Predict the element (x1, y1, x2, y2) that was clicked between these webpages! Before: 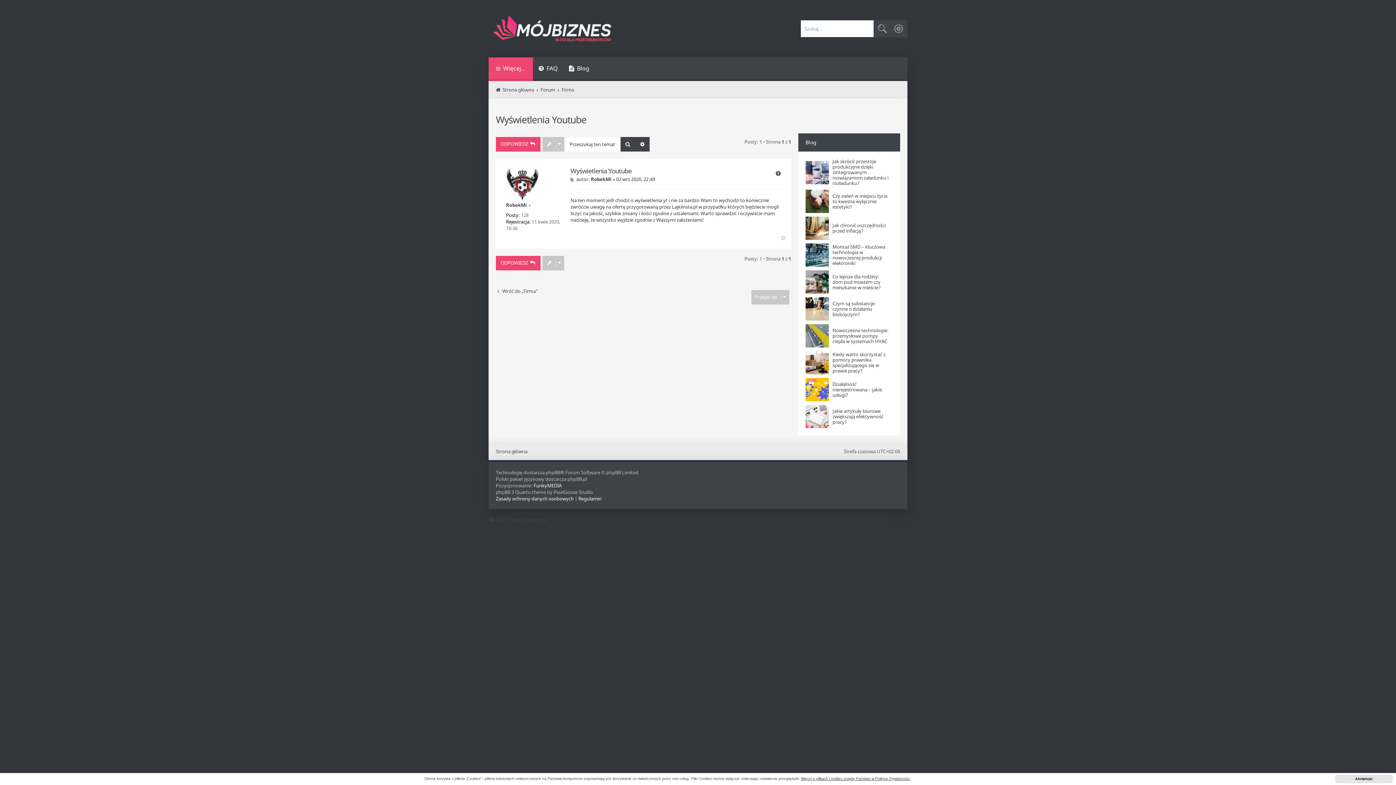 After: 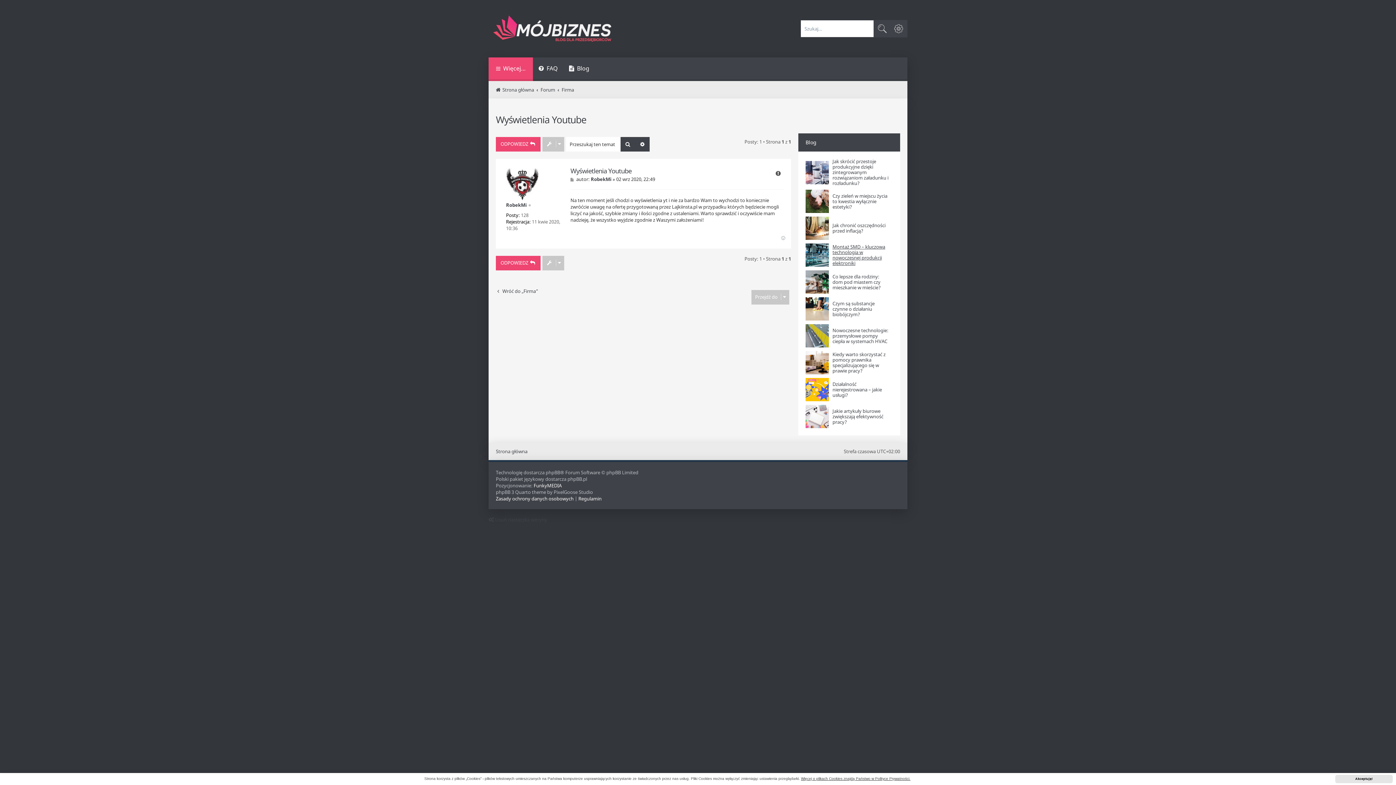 Action: label: Montaż SMD – kluczowa technologia w nowoczesnej produkcji elektroniki bbox: (832, 244, 889, 266)